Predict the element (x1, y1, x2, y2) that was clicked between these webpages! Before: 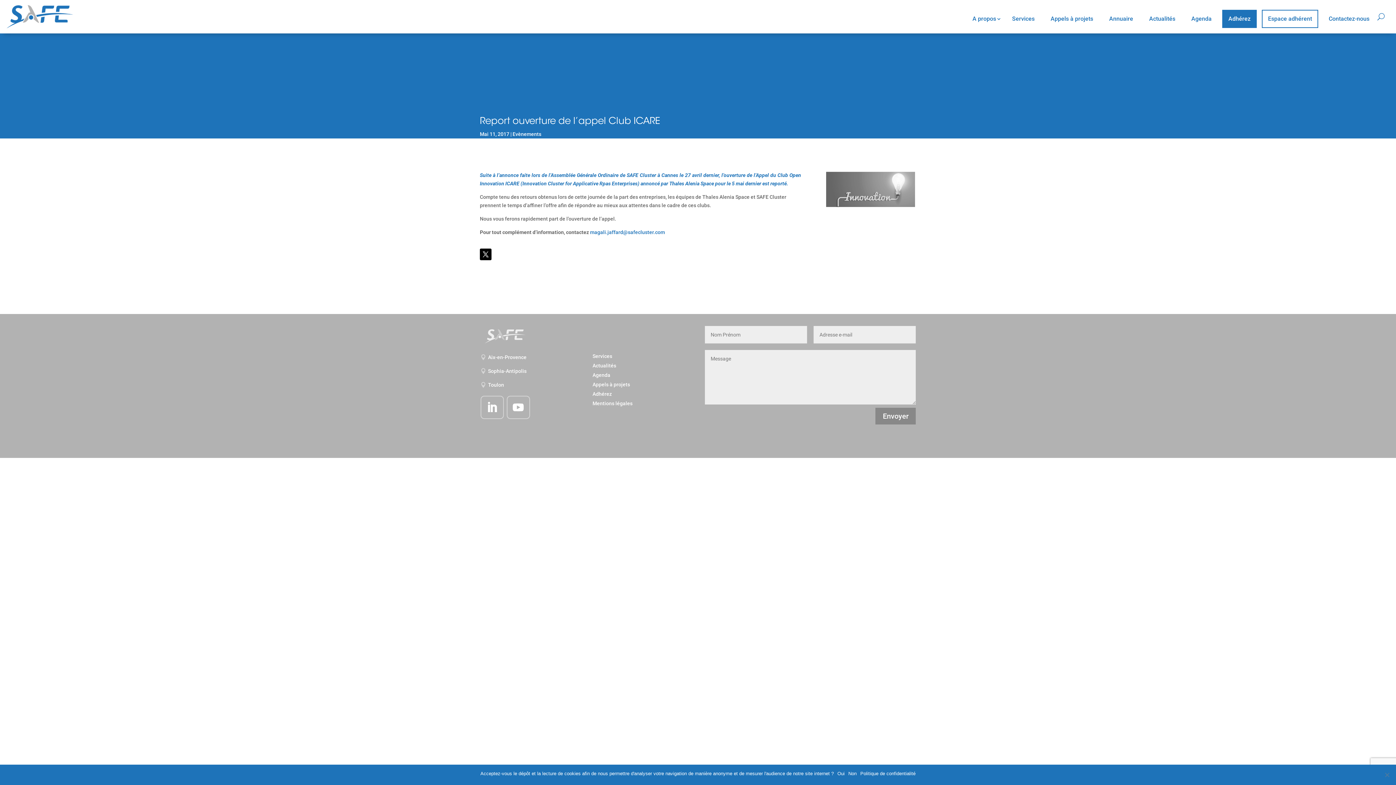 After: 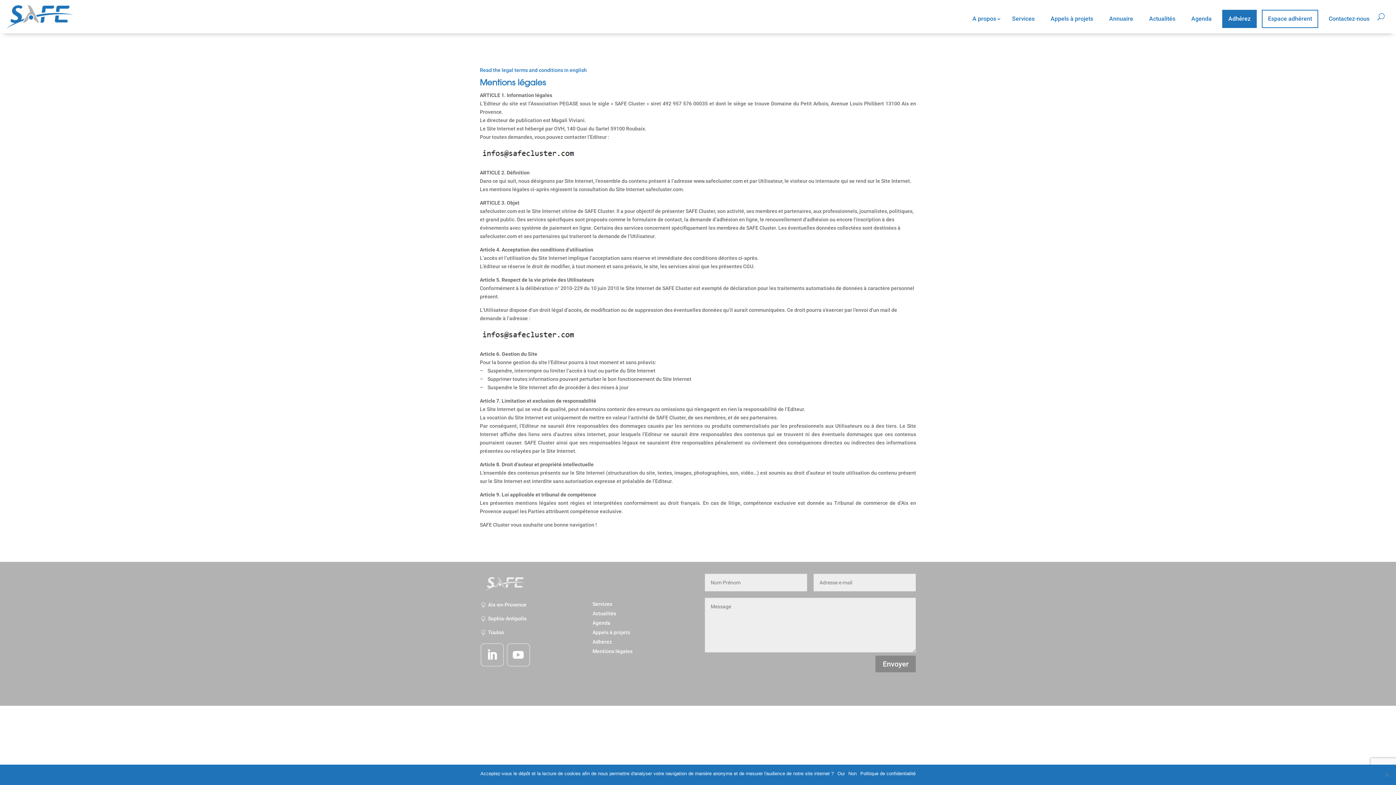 Action: bbox: (592, 400, 632, 406) label: Mentions légales